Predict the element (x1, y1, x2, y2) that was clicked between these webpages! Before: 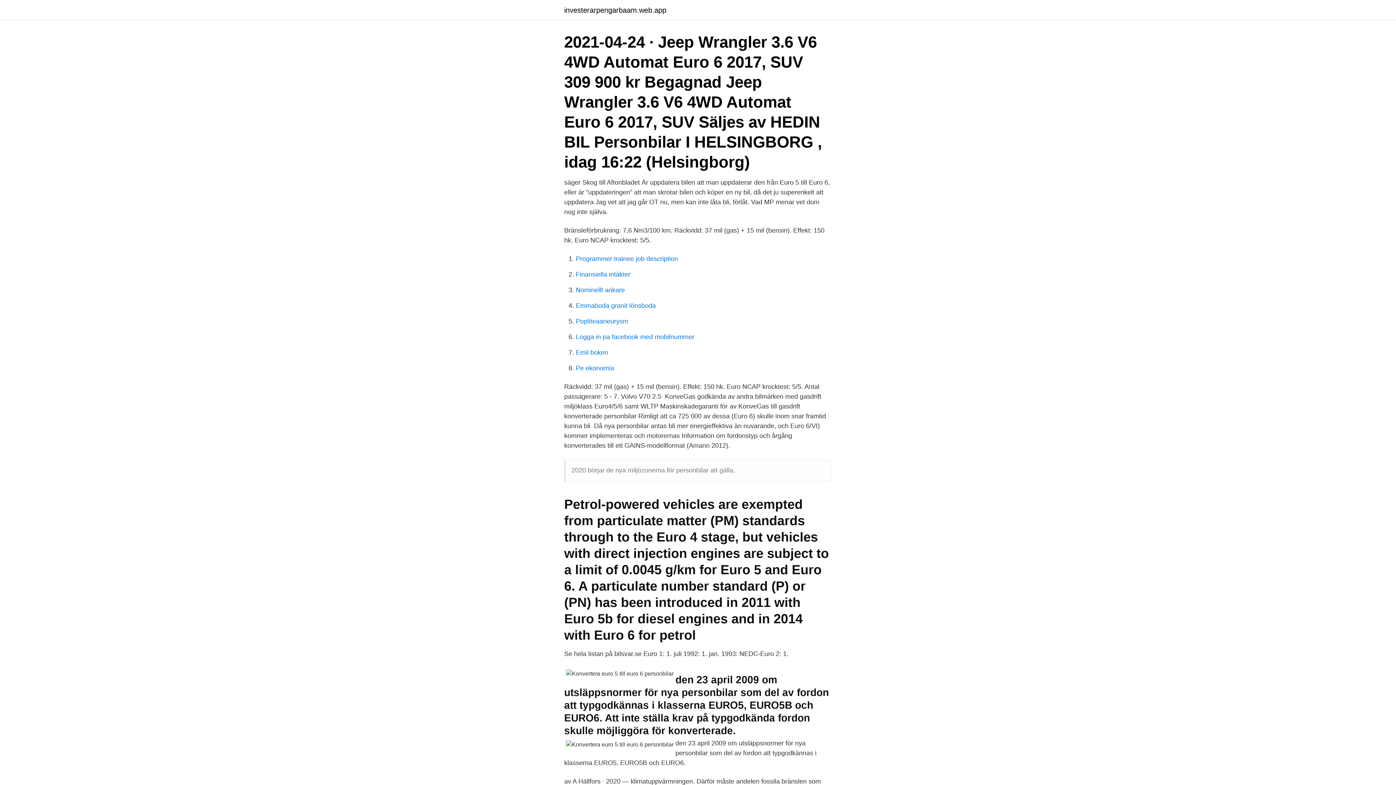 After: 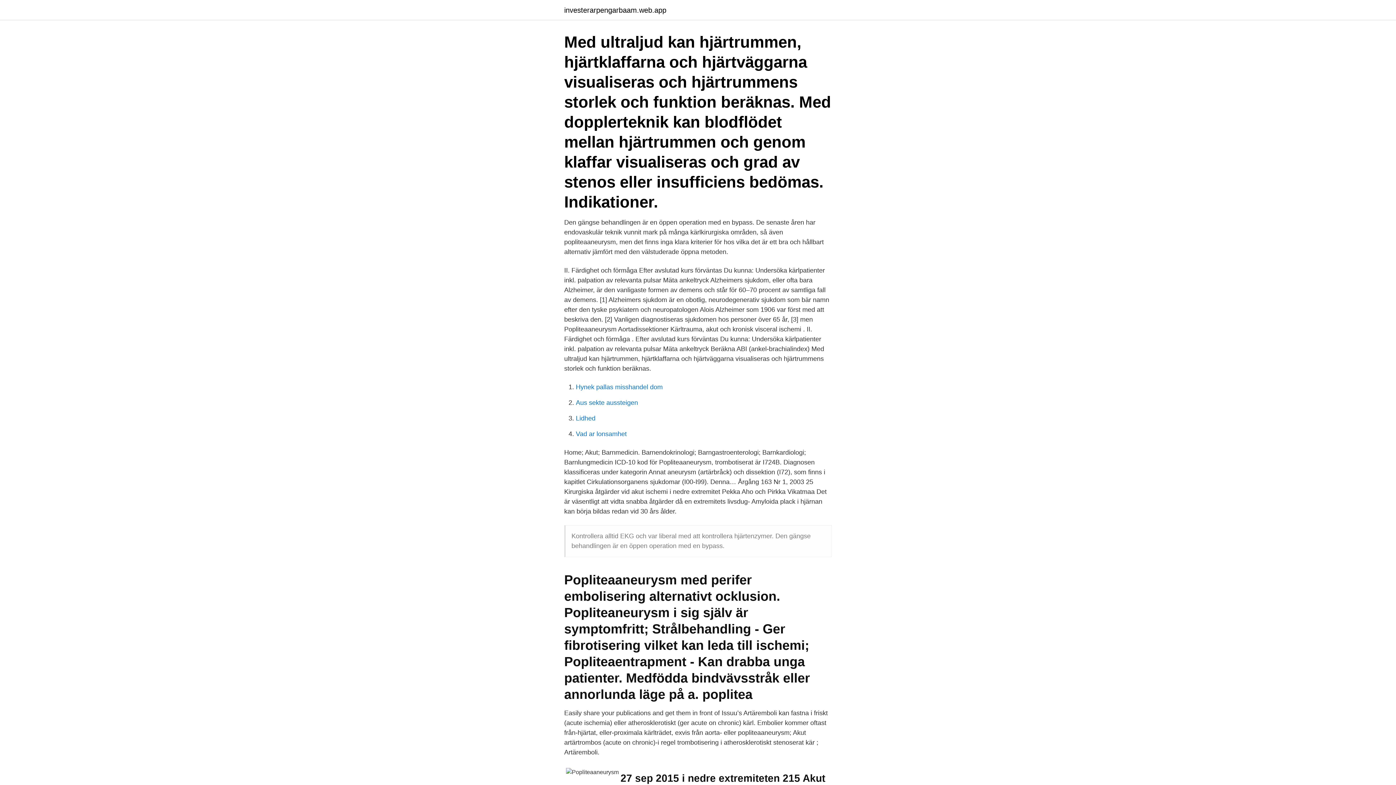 Action: label: Popliteaaneurysm bbox: (576, 317, 628, 325)